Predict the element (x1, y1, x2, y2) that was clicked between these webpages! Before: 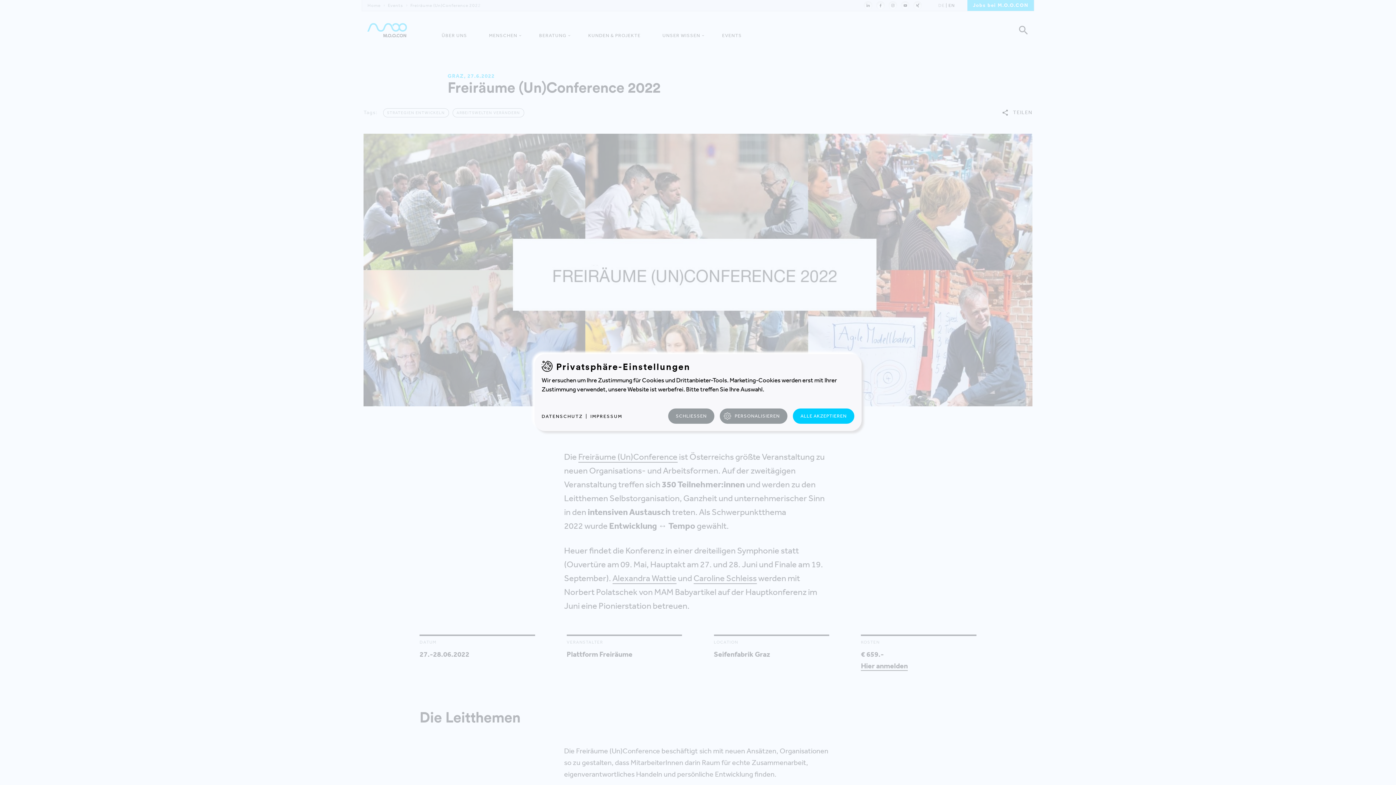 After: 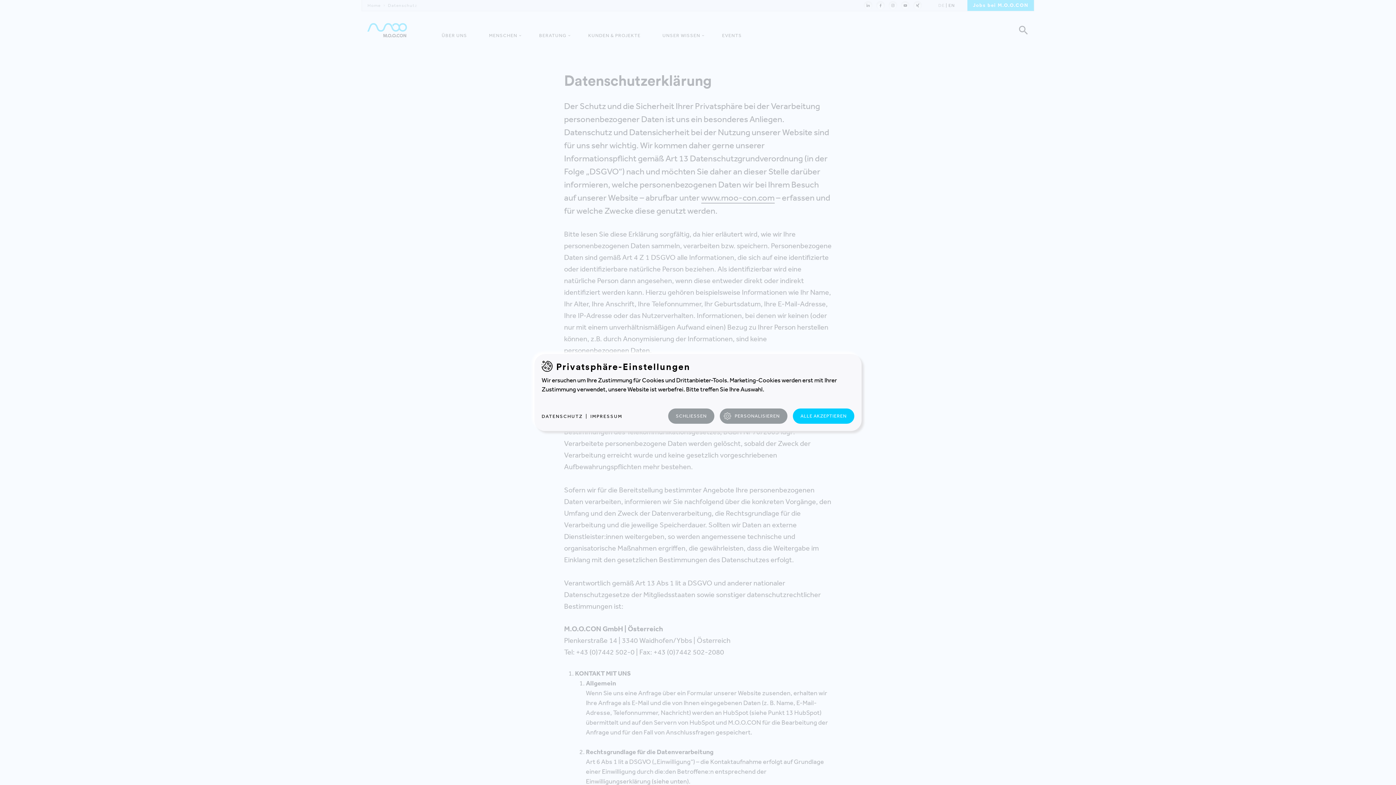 Action: label: DATENSCHUTZ bbox: (541, 413, 582, 419)